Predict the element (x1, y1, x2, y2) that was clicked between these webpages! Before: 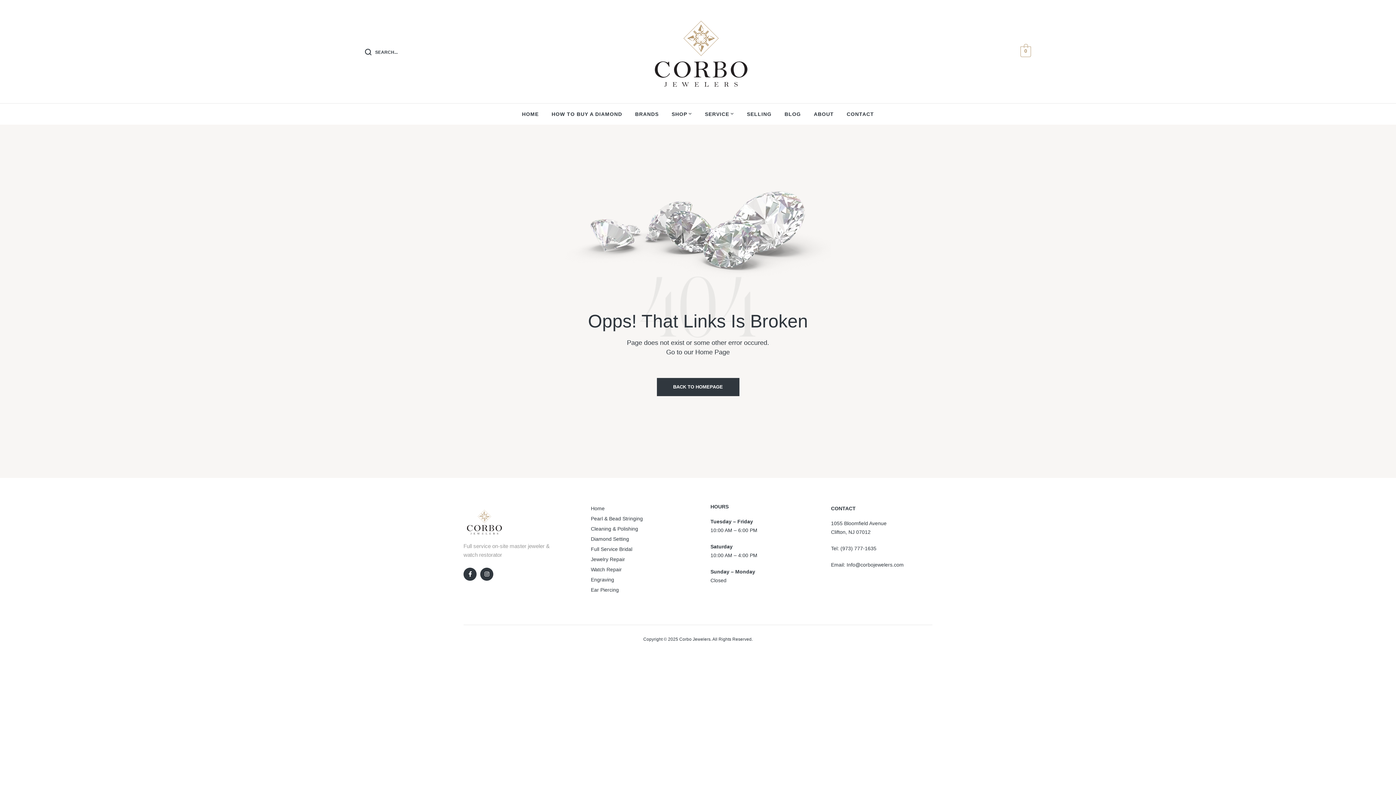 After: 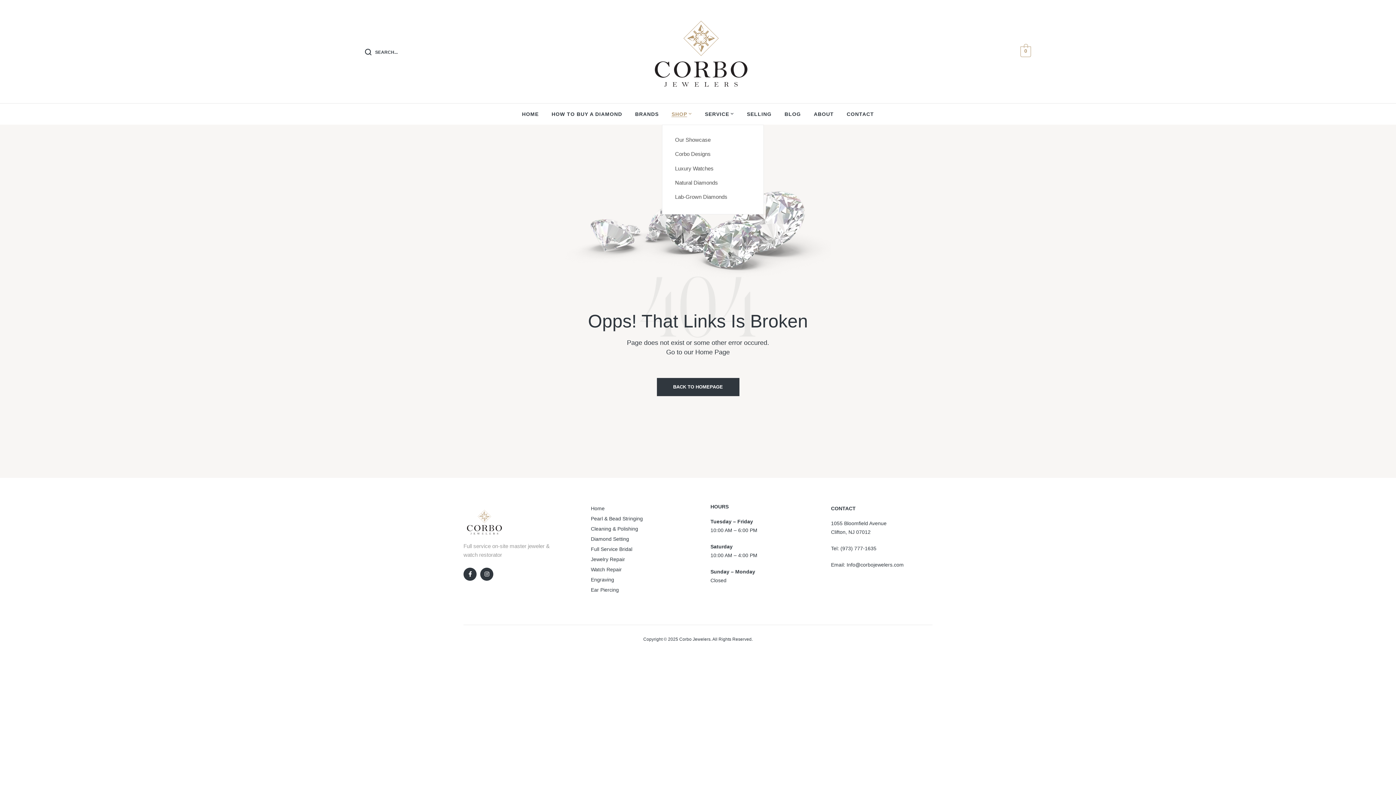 Action: bbox: (671, 103, 692, 124) label: SHOP